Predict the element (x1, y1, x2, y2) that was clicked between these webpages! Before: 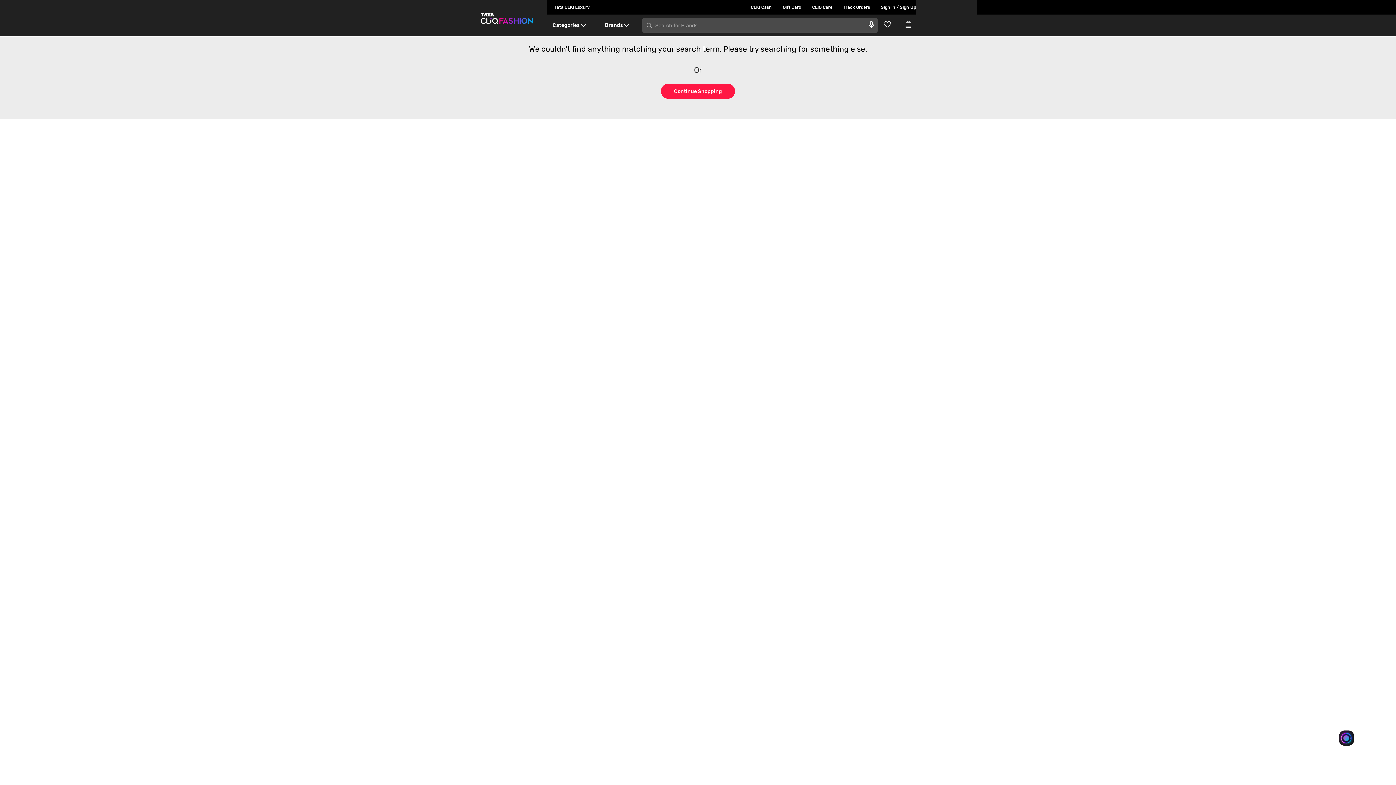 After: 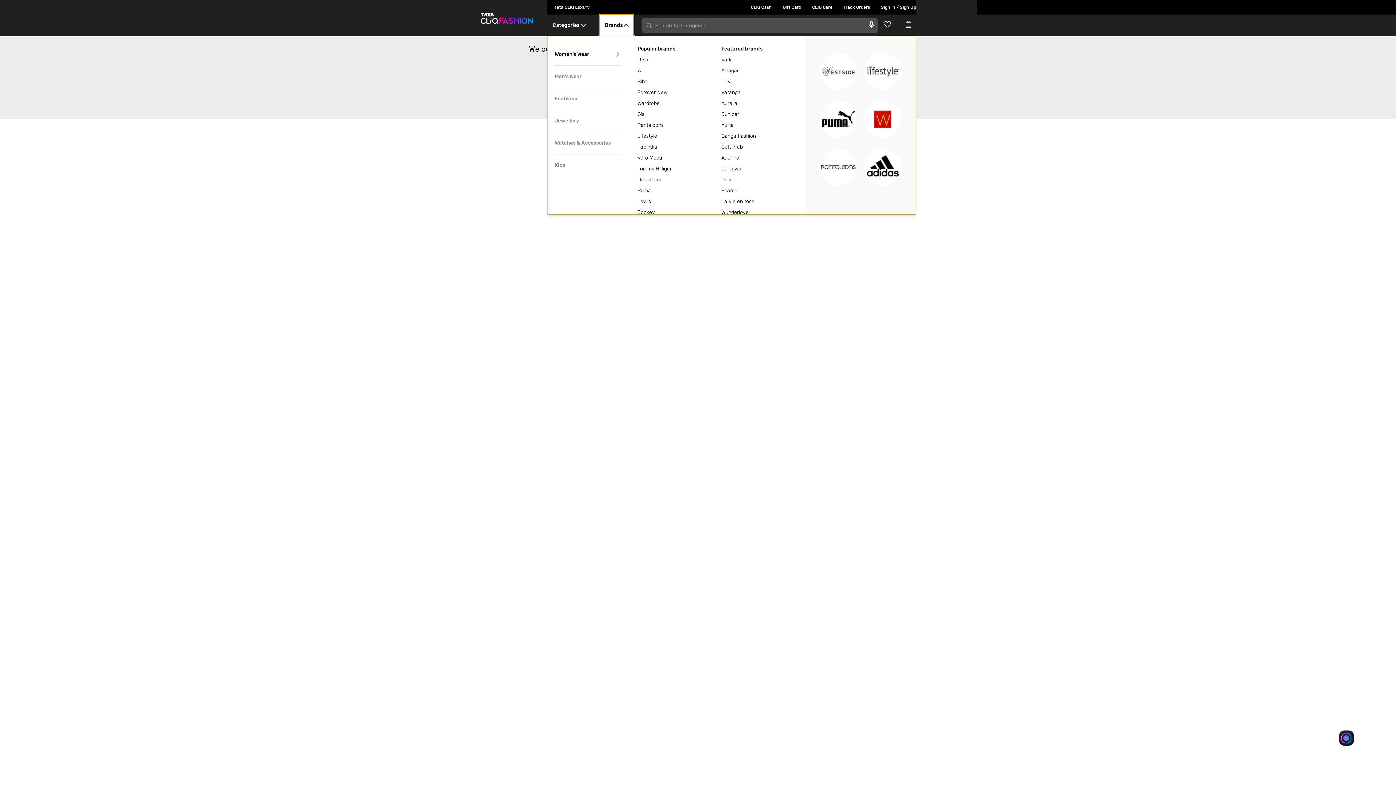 Action: label: Brands bbox: (599, 14, 633, 36)